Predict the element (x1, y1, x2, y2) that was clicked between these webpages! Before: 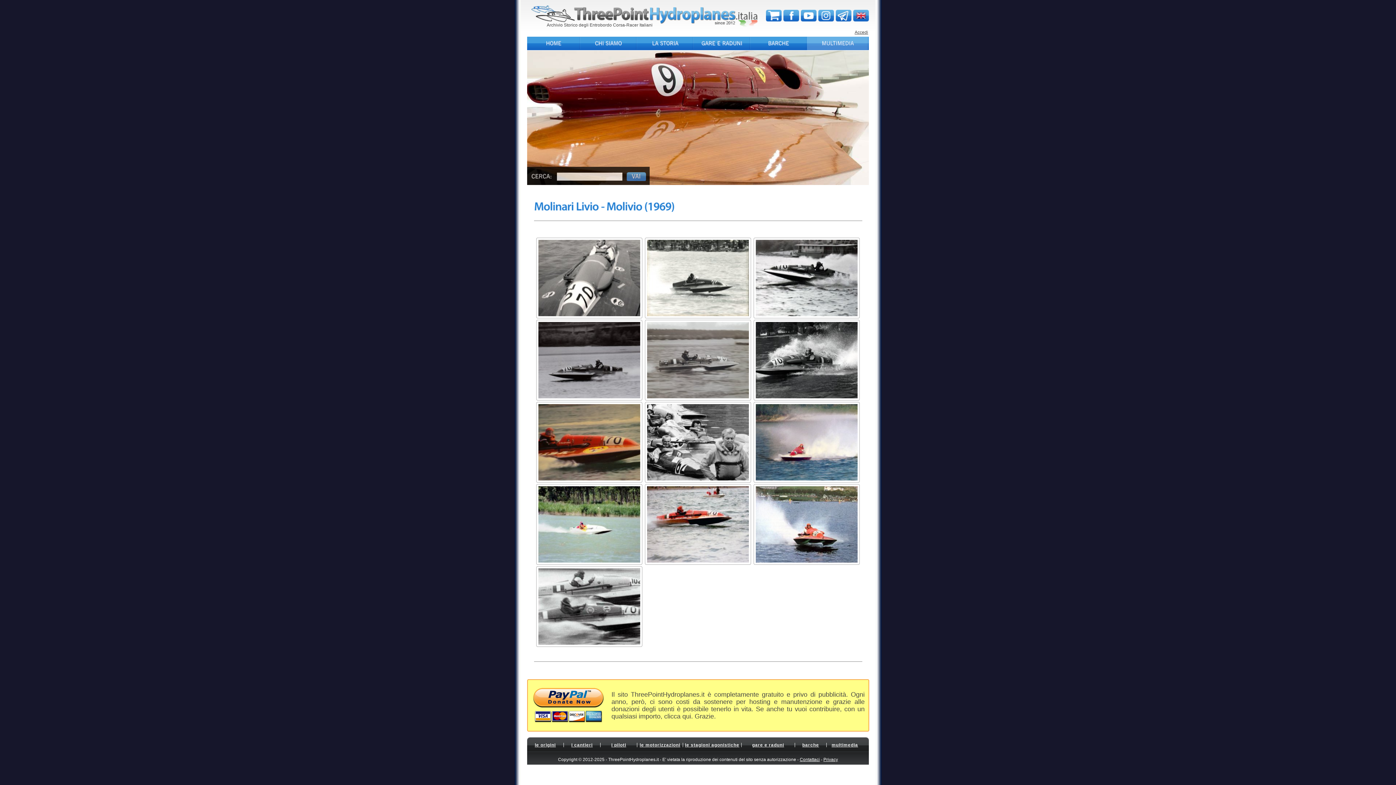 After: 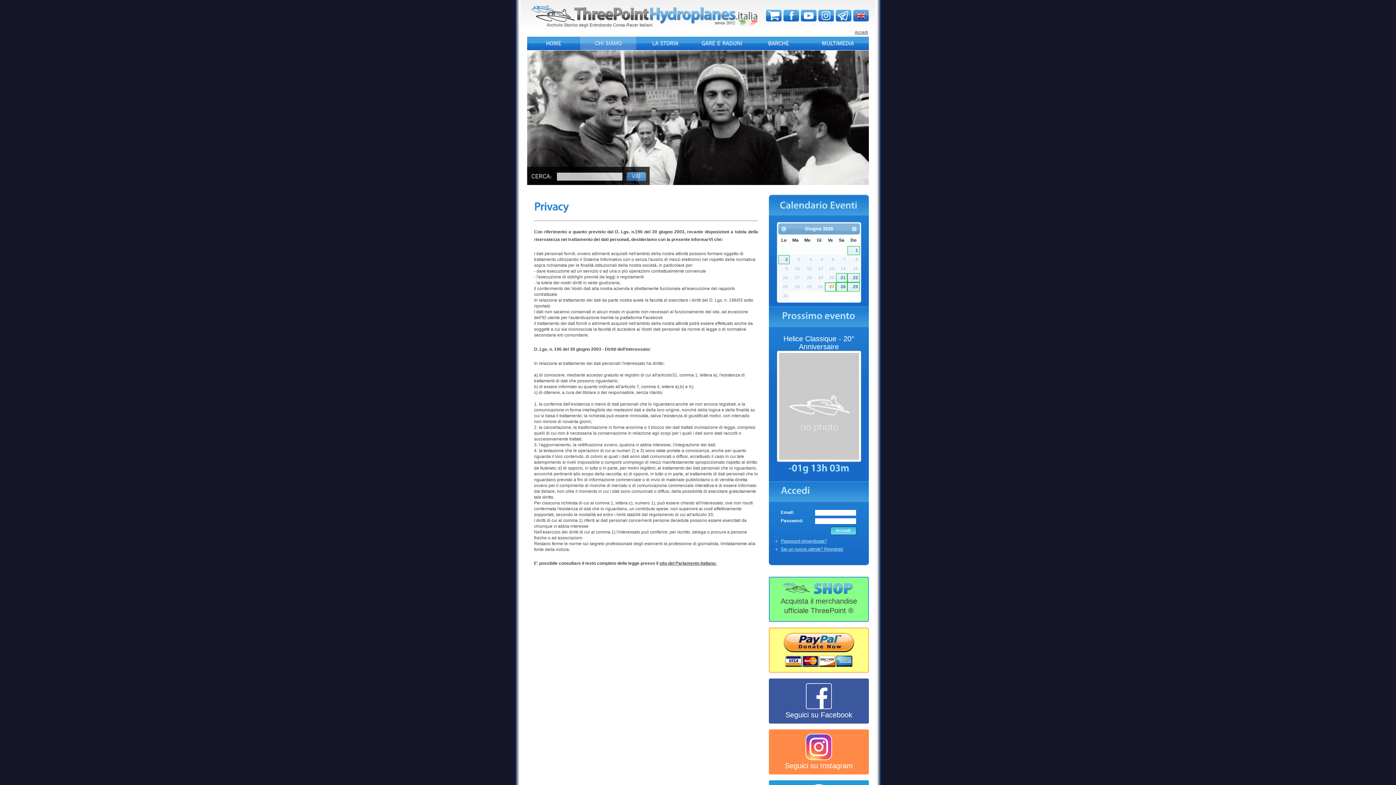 Action: label: Privacy bbox: (823, 757, 838, 762)